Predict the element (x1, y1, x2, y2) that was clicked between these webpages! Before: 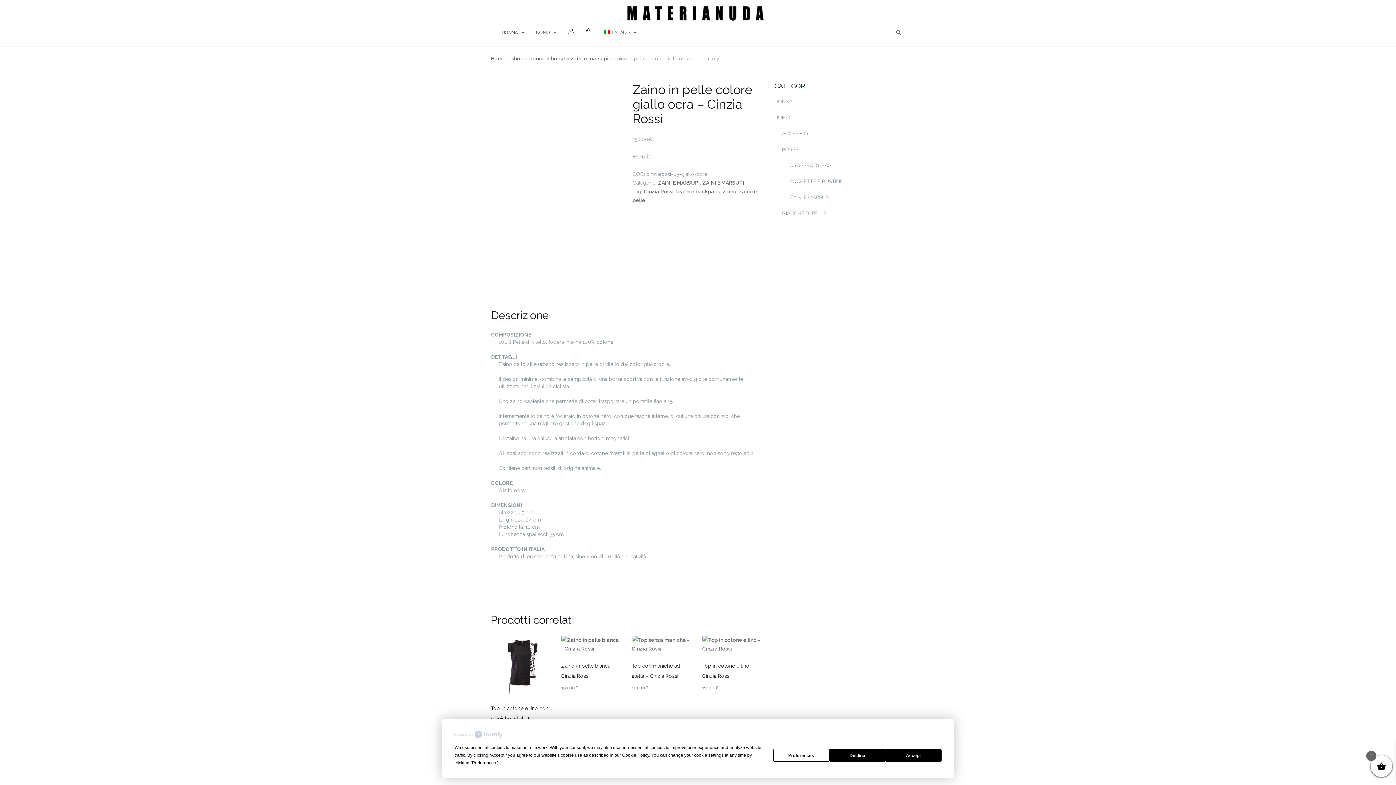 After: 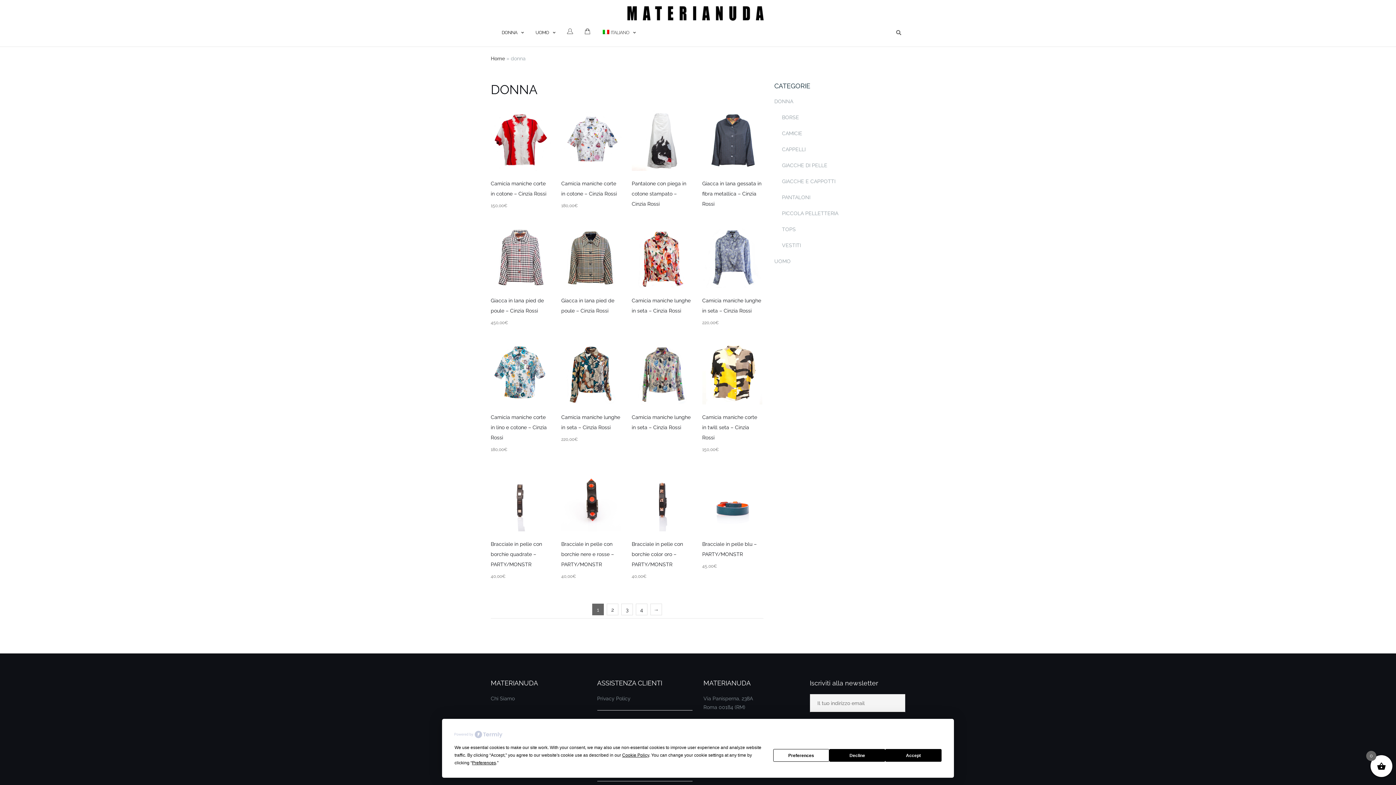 Action: bbox: (529, 55, 545, 61) label: donna